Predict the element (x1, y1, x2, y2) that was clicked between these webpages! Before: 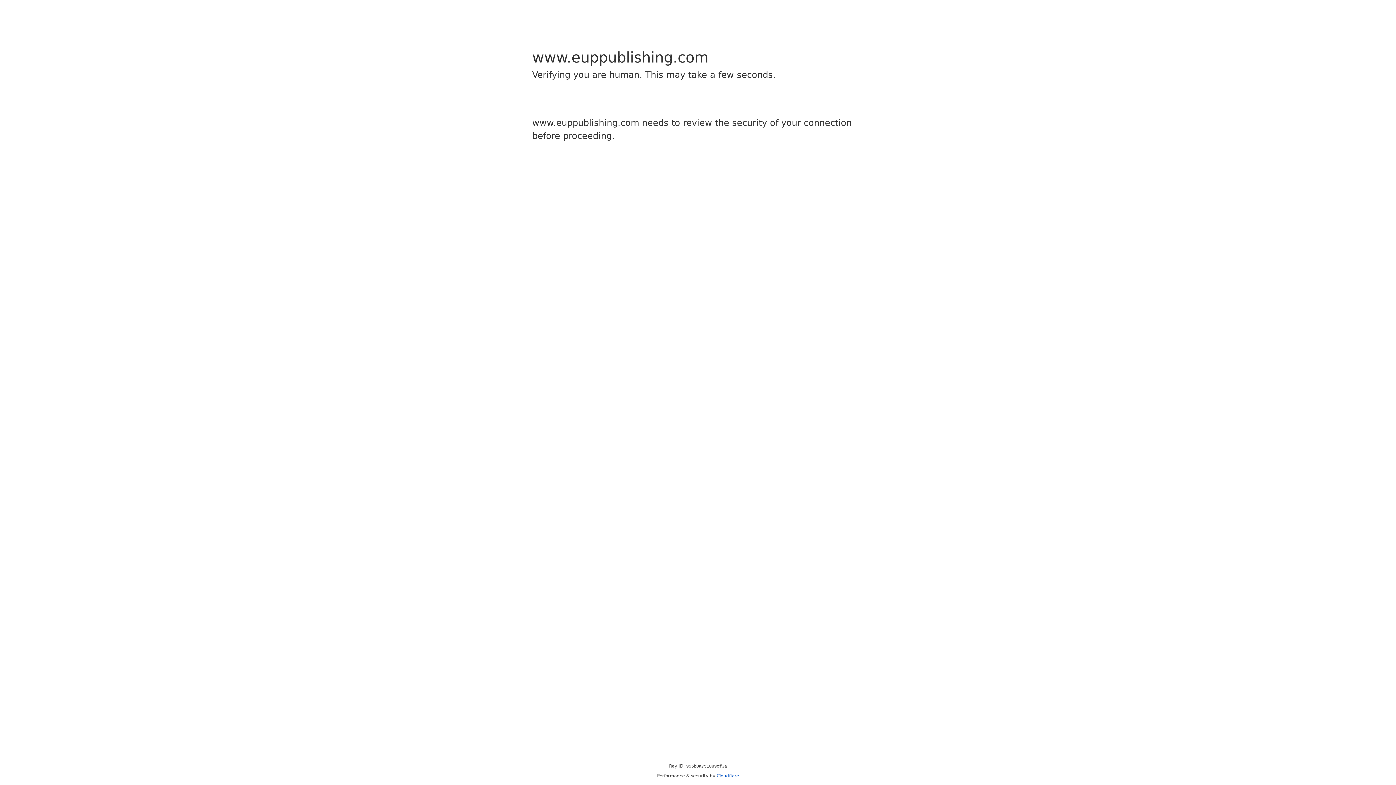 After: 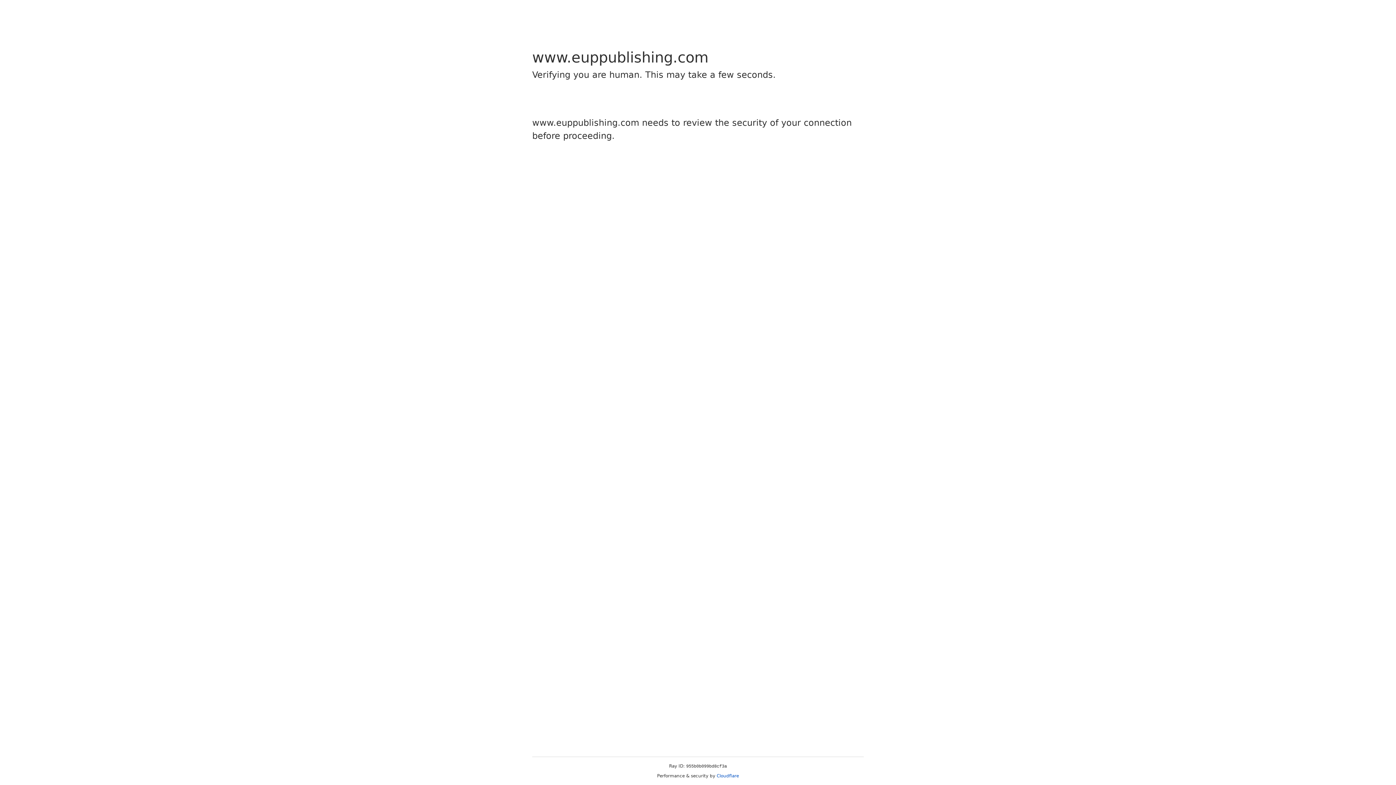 Action: bbox: (716, 773, 739, 778) label: Cloudflare